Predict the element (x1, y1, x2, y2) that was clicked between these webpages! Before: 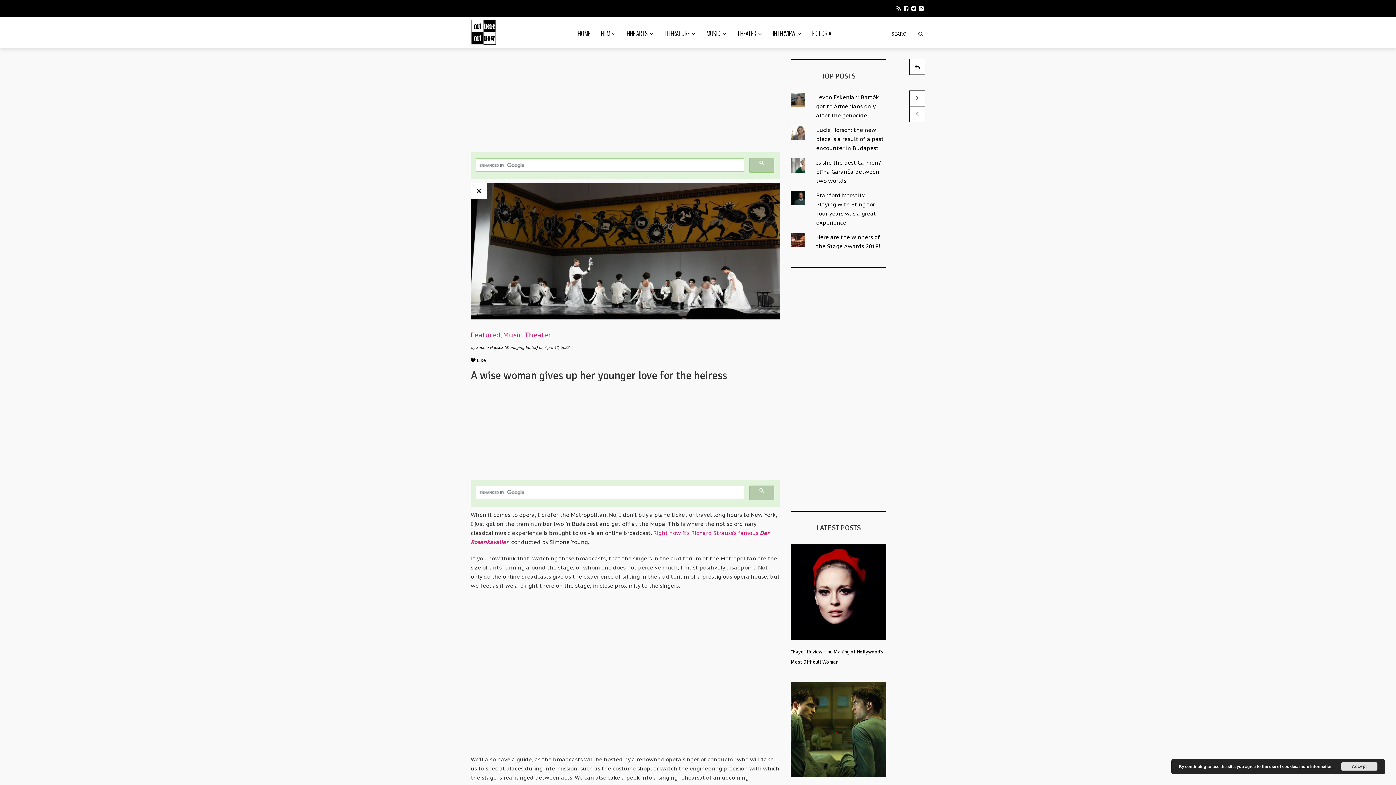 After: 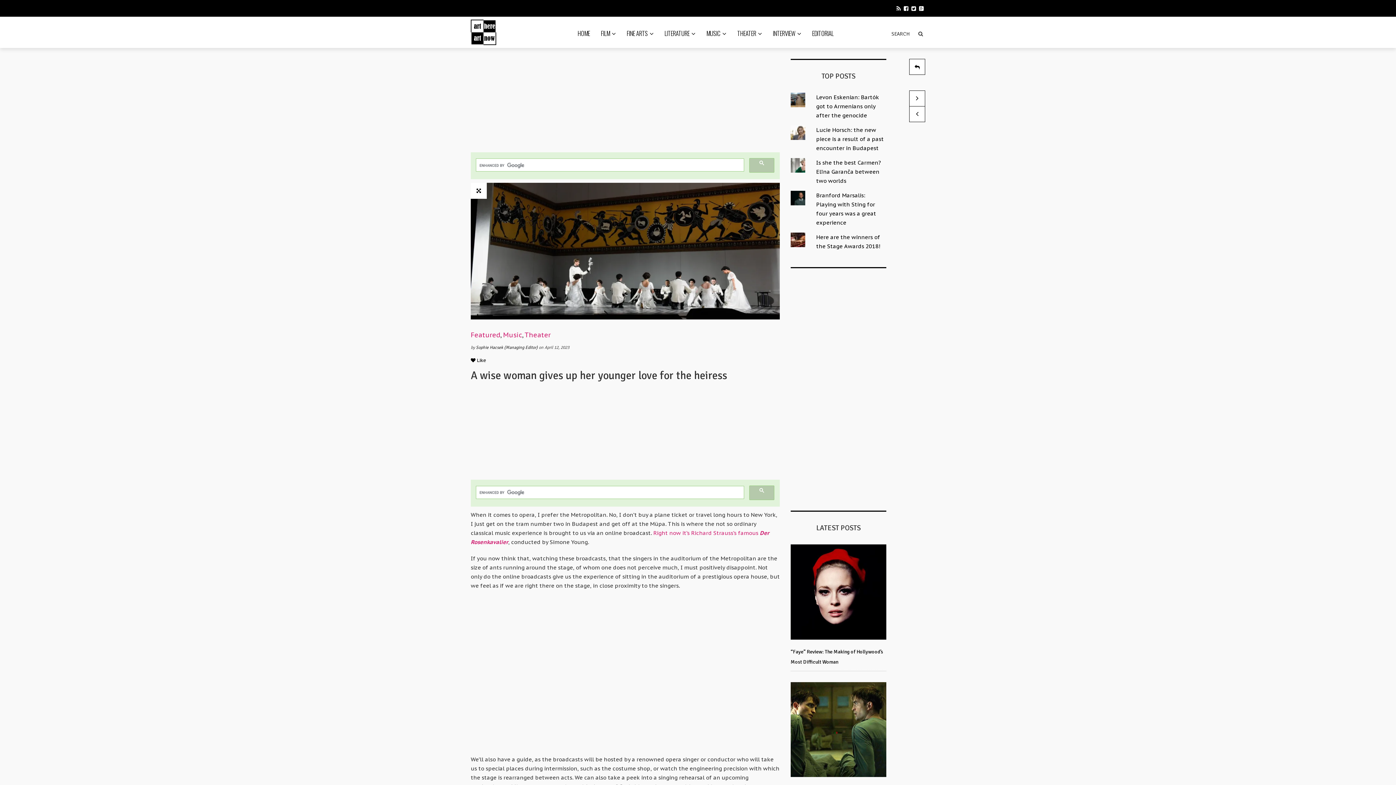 Action: label: Accept bbox: (1341, 762, 1377, 771)